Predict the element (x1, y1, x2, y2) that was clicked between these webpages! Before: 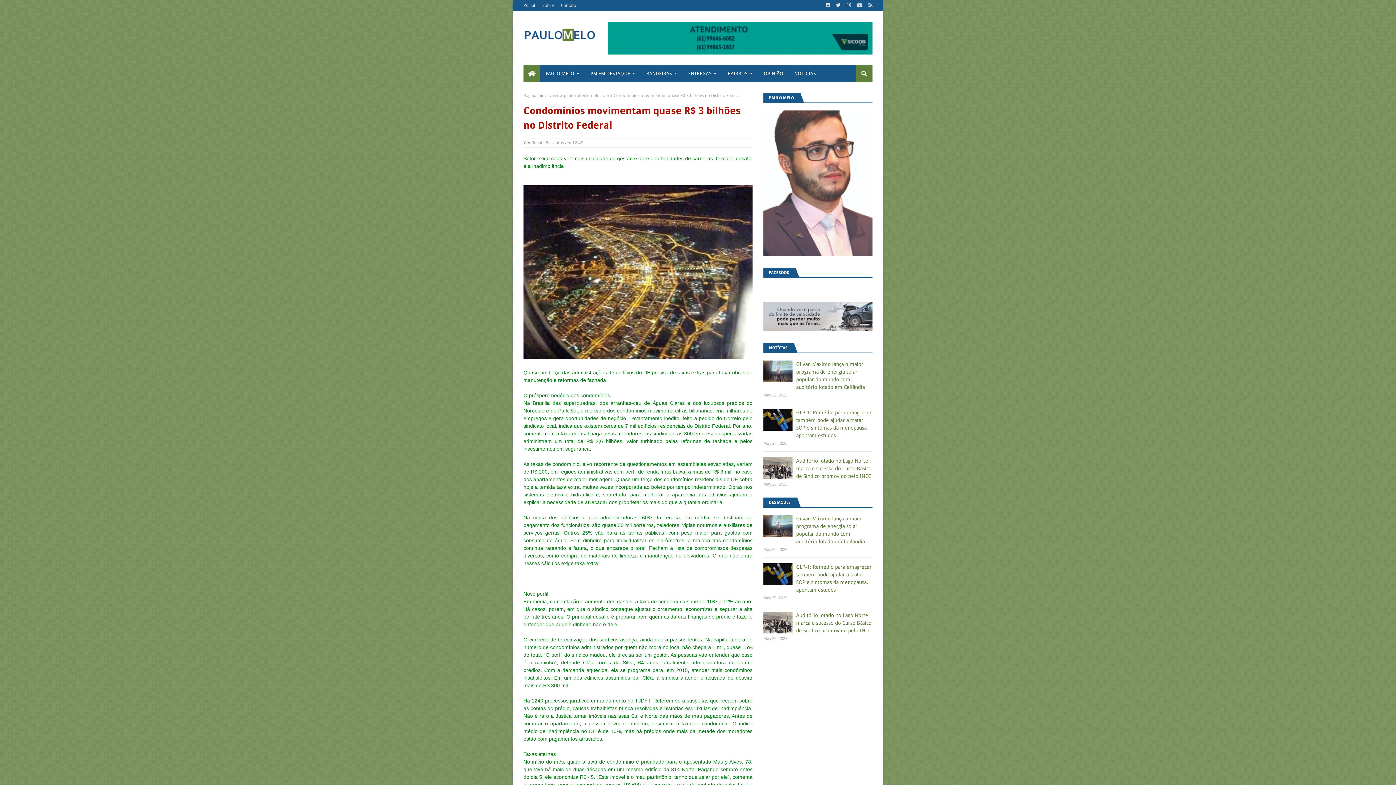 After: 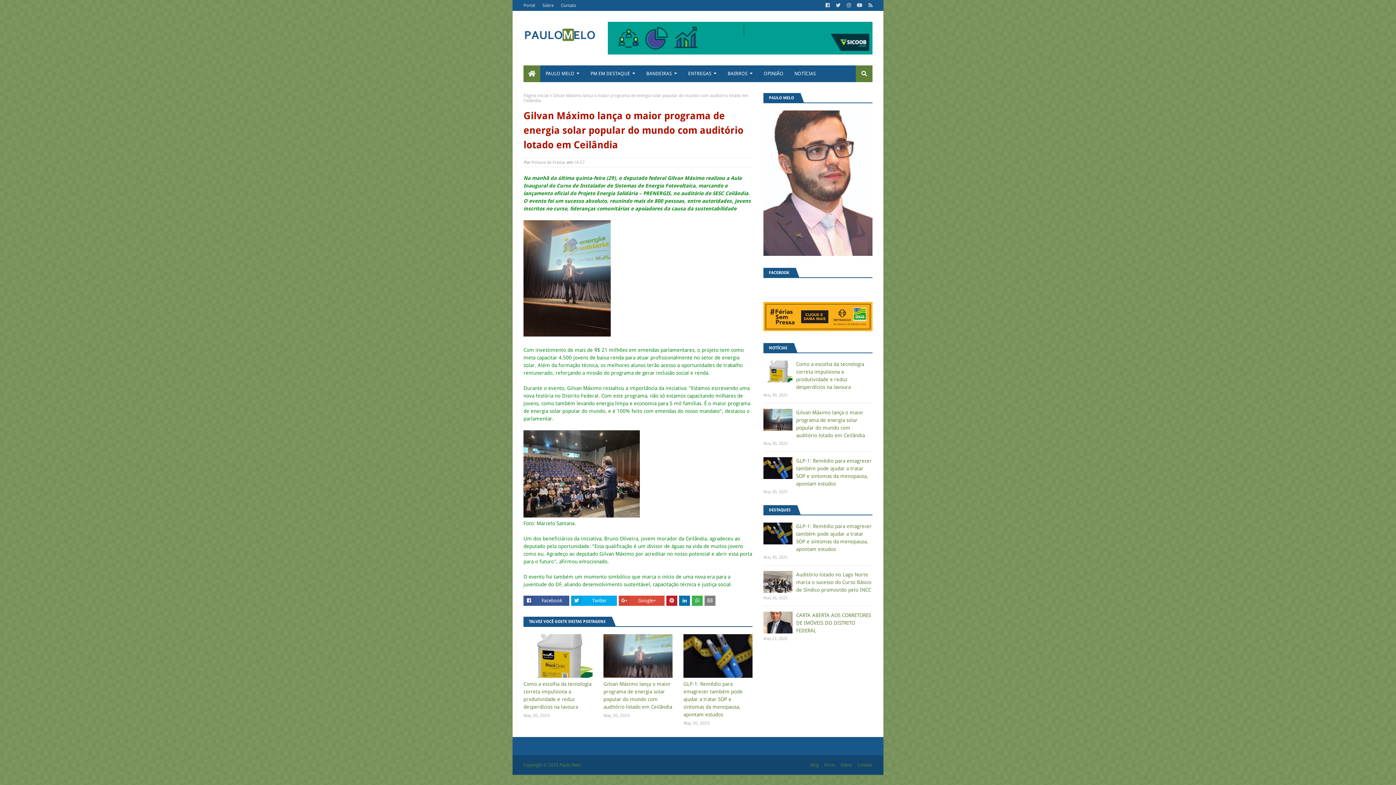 Action: bbox: (796, 360, 872, 391) label: Gilvan Máximo lança o maior programa de energia solar popular do mundo com auditório lotado em Ceilândia